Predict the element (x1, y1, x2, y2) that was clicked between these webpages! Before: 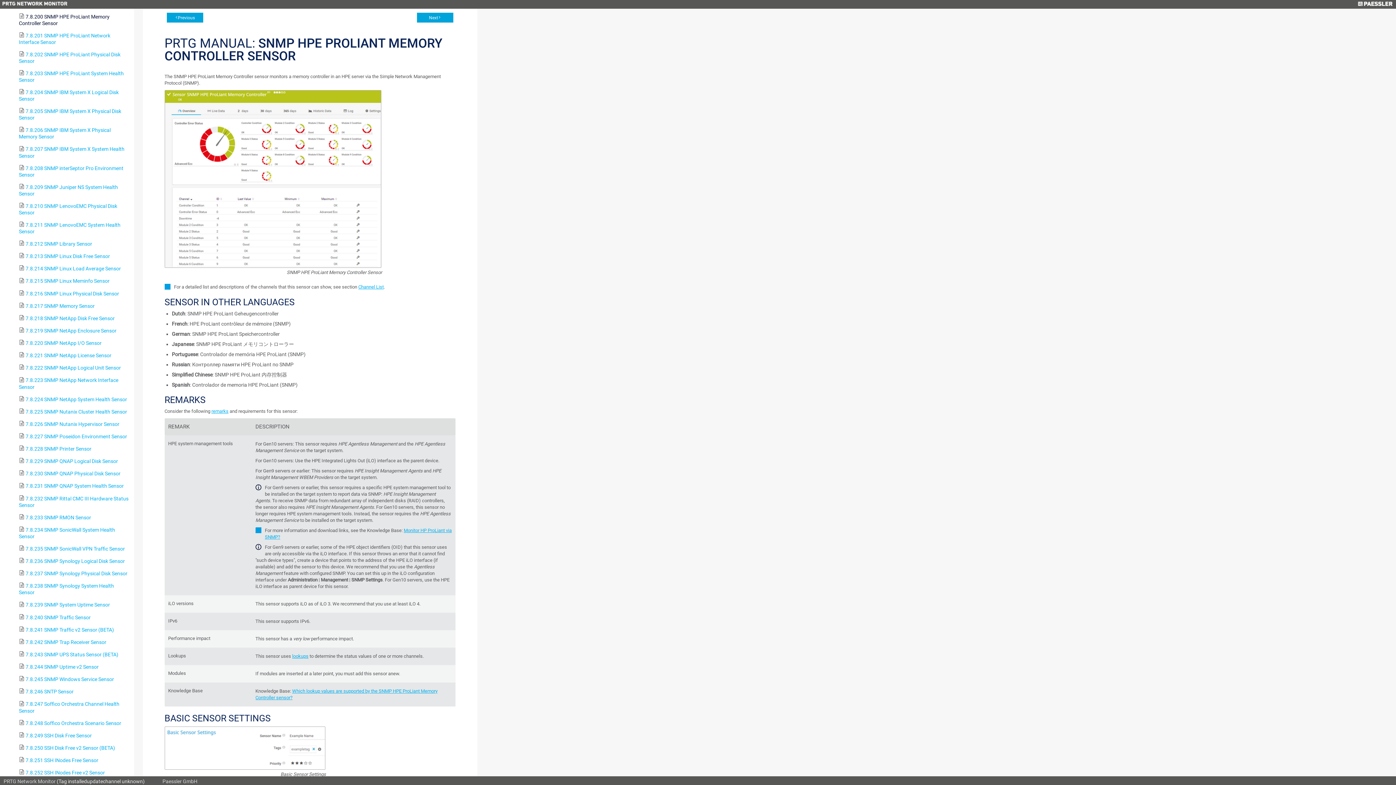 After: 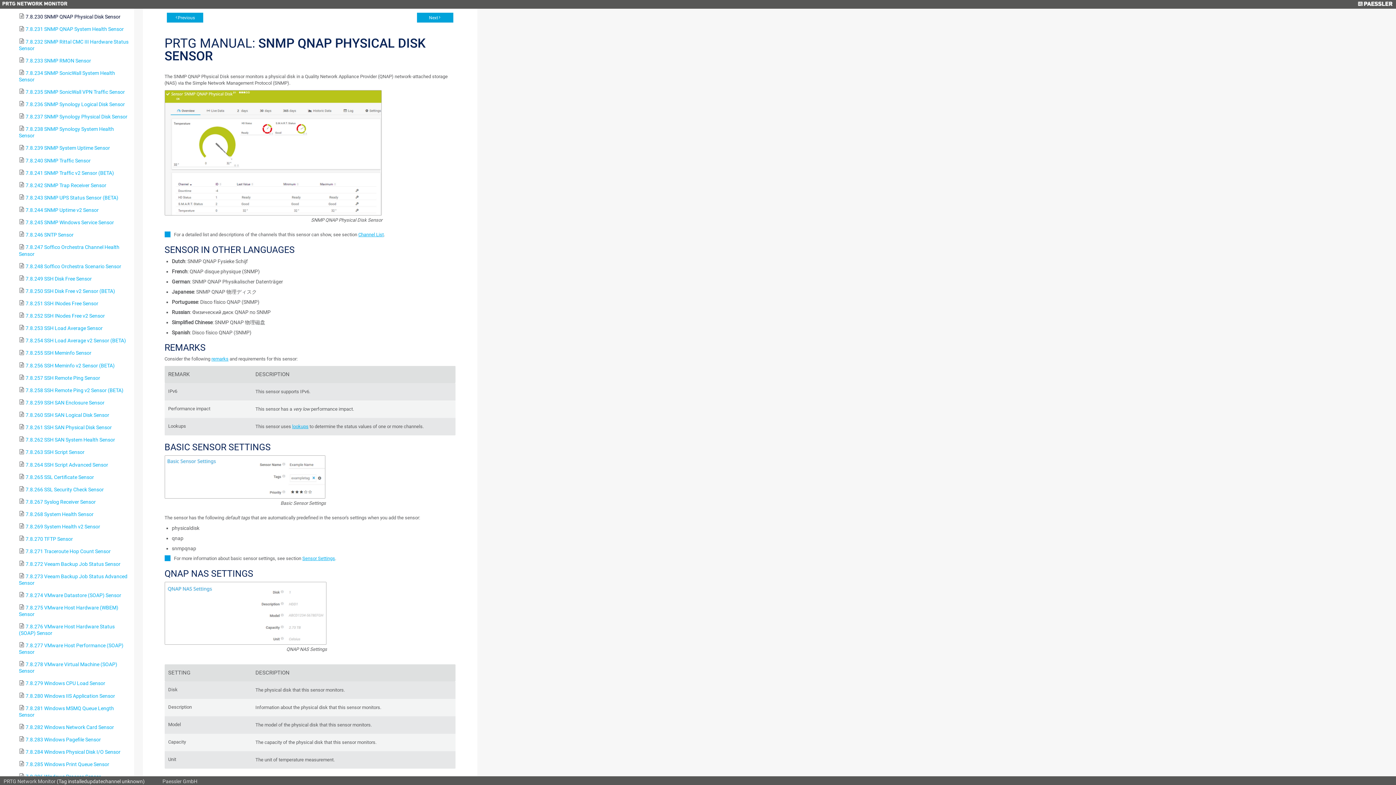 Action: label: 7.8.230 SNMP QNAP Physical Disk Sensor bbox: (25, 471, 120, 476)